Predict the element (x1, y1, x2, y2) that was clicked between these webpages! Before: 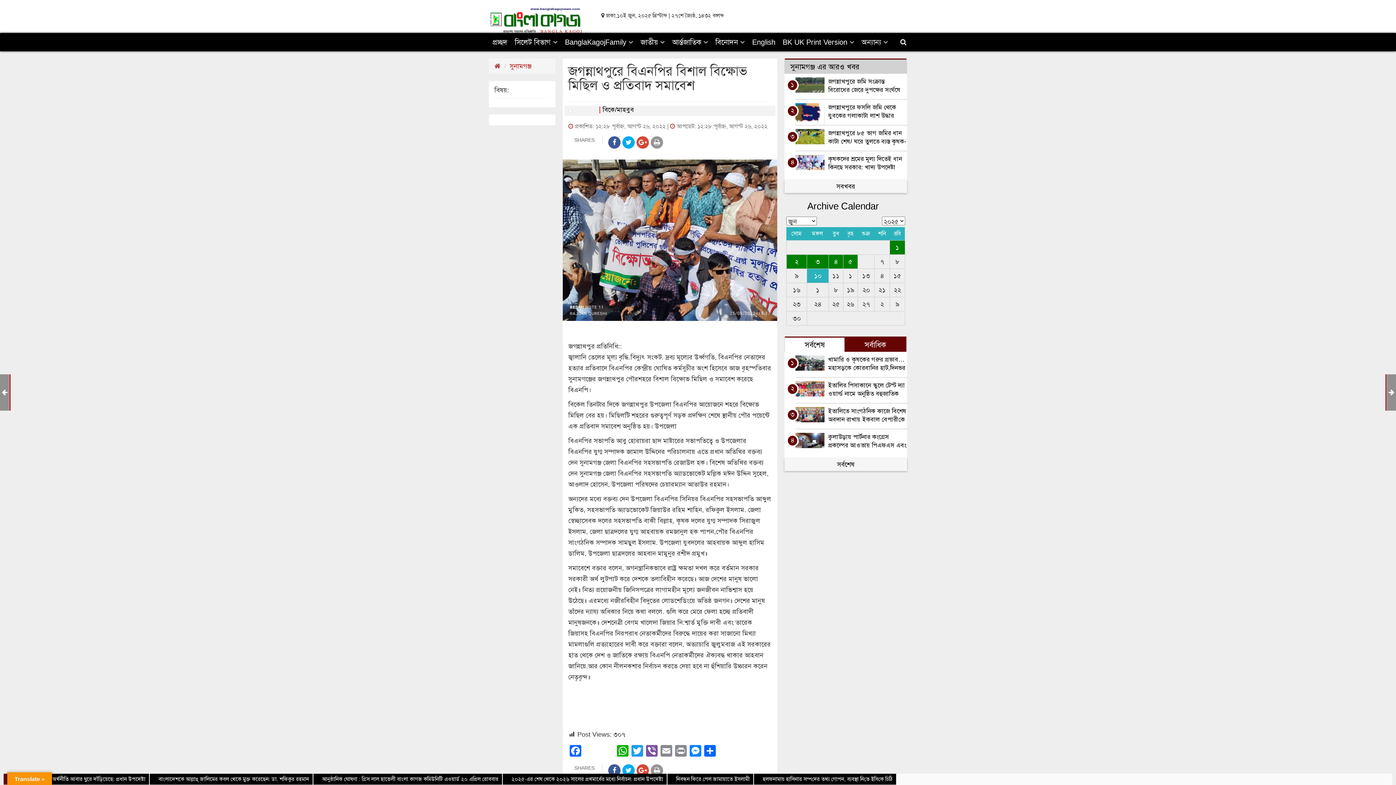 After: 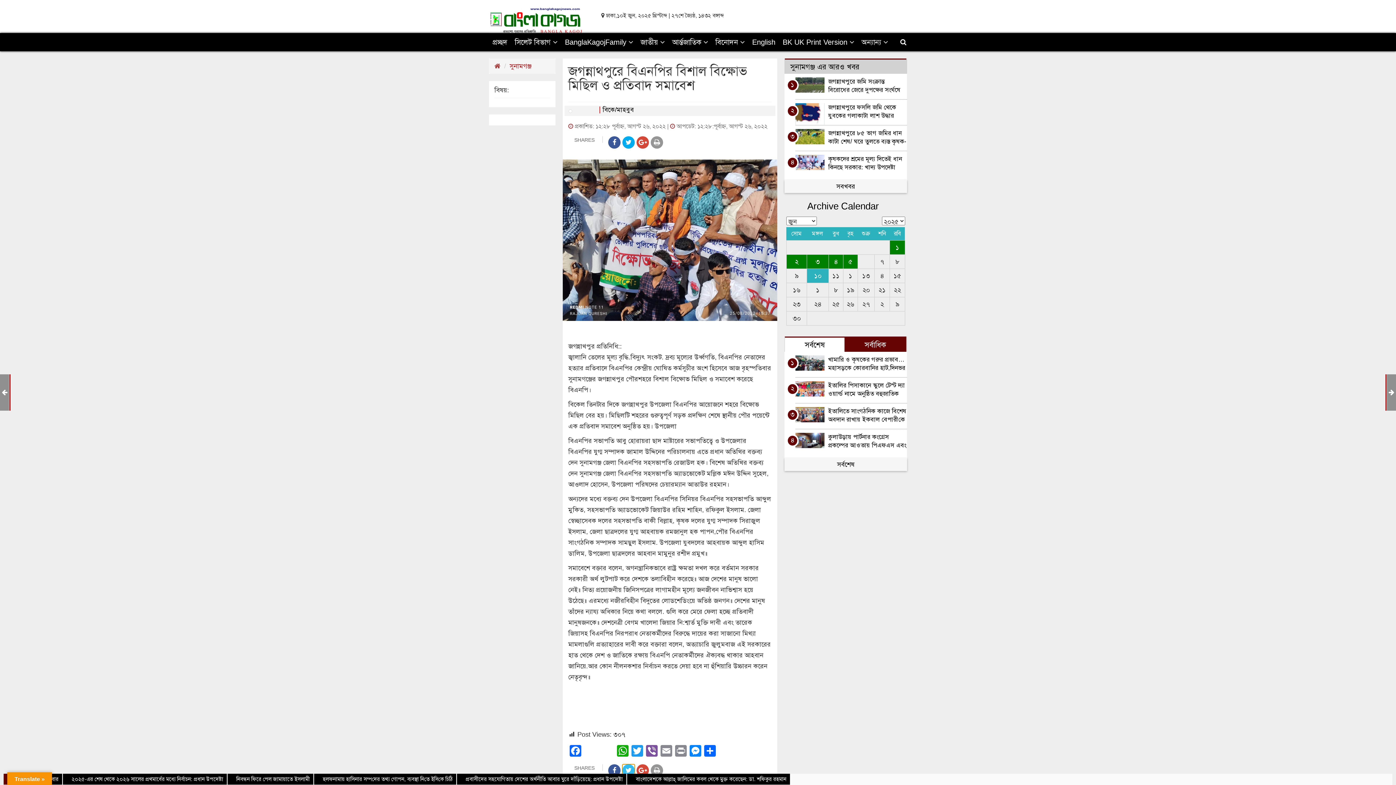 Action: bbox: (622, 764, 635, 777)